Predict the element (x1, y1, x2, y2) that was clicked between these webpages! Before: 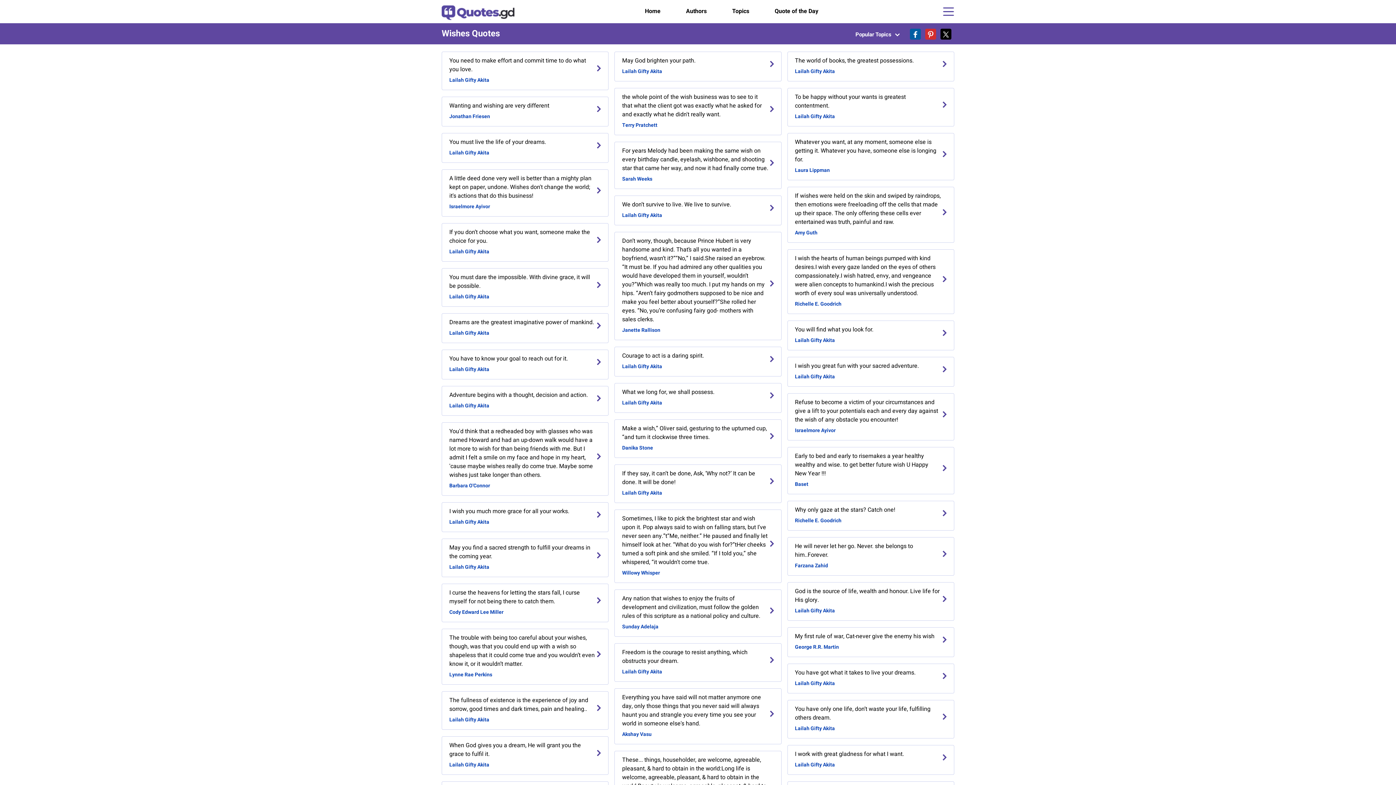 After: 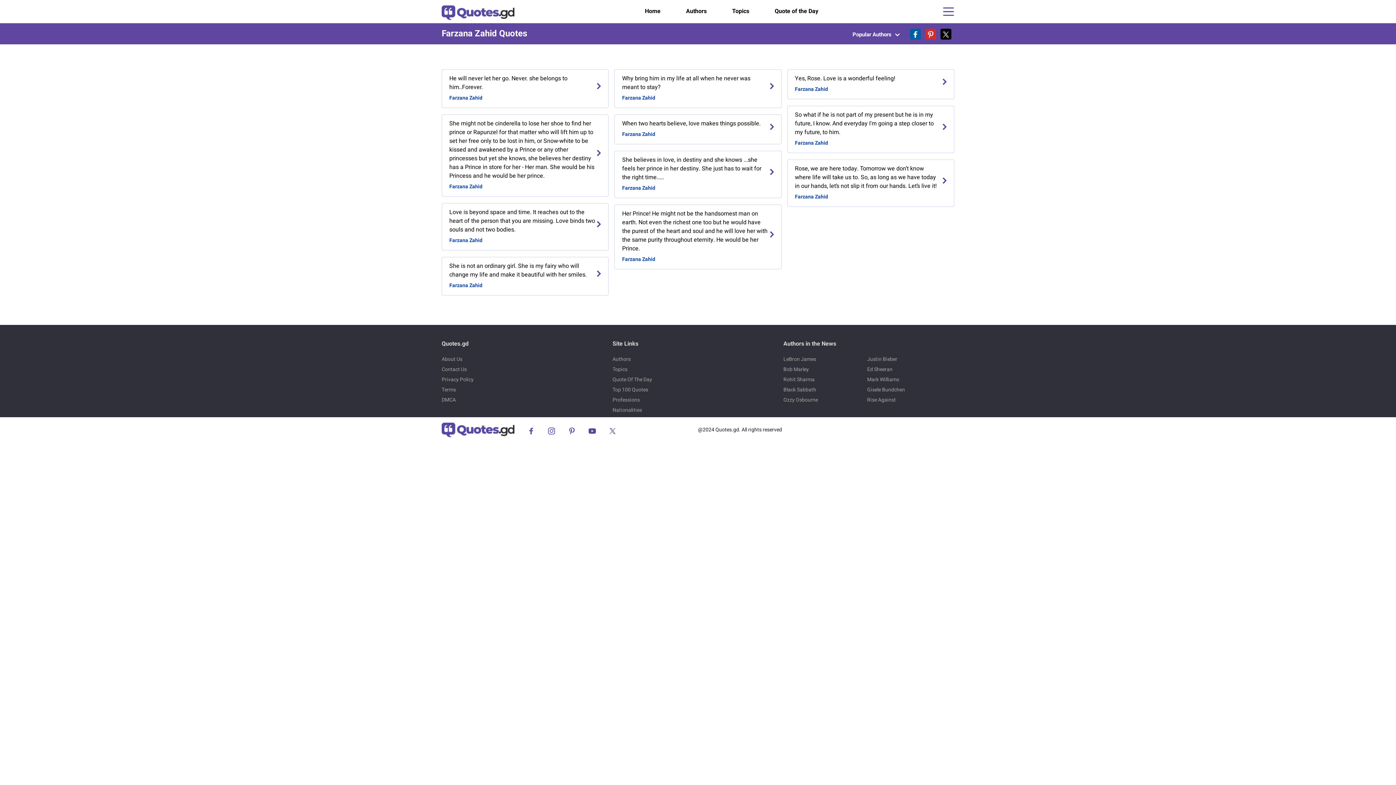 Action: bbox: (795, 562, 828, 569) label: Farzana Zahid